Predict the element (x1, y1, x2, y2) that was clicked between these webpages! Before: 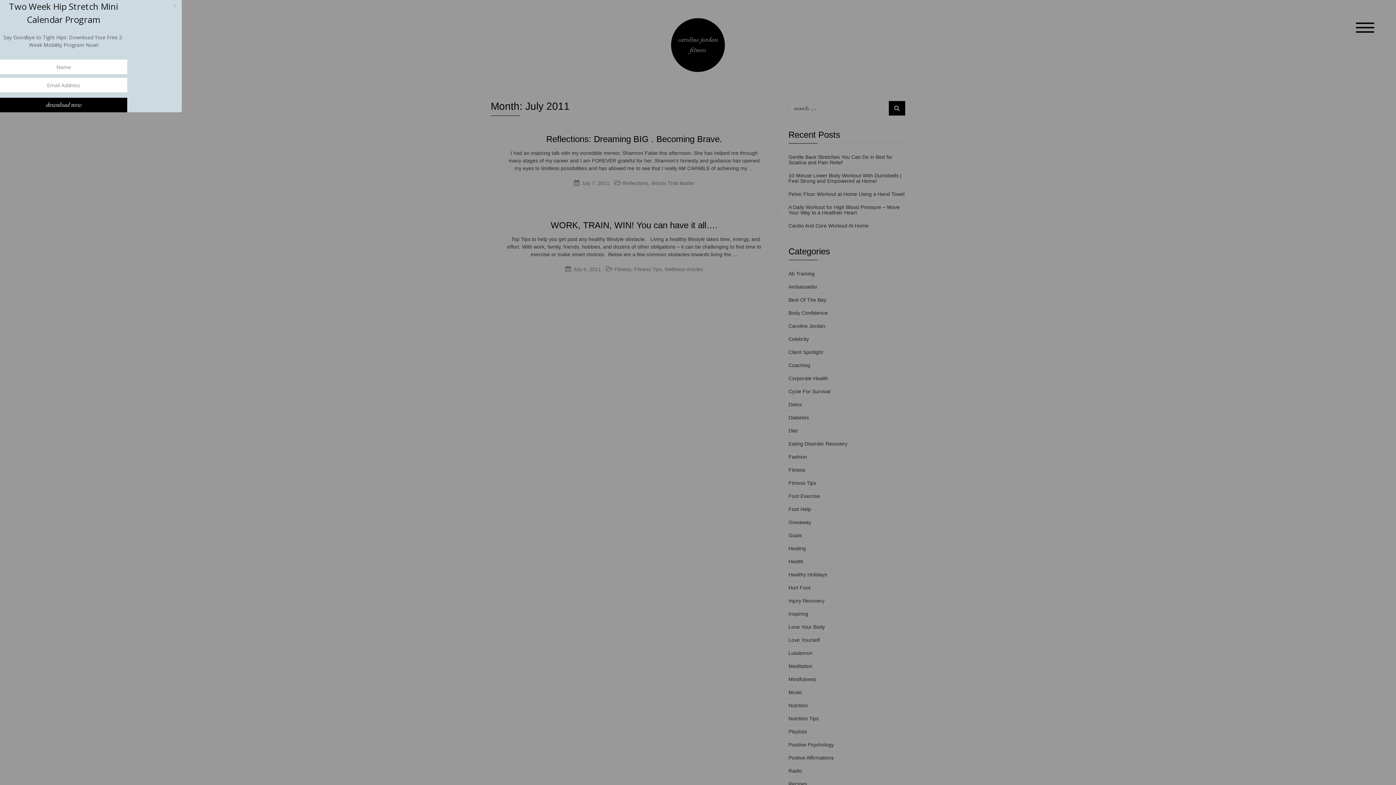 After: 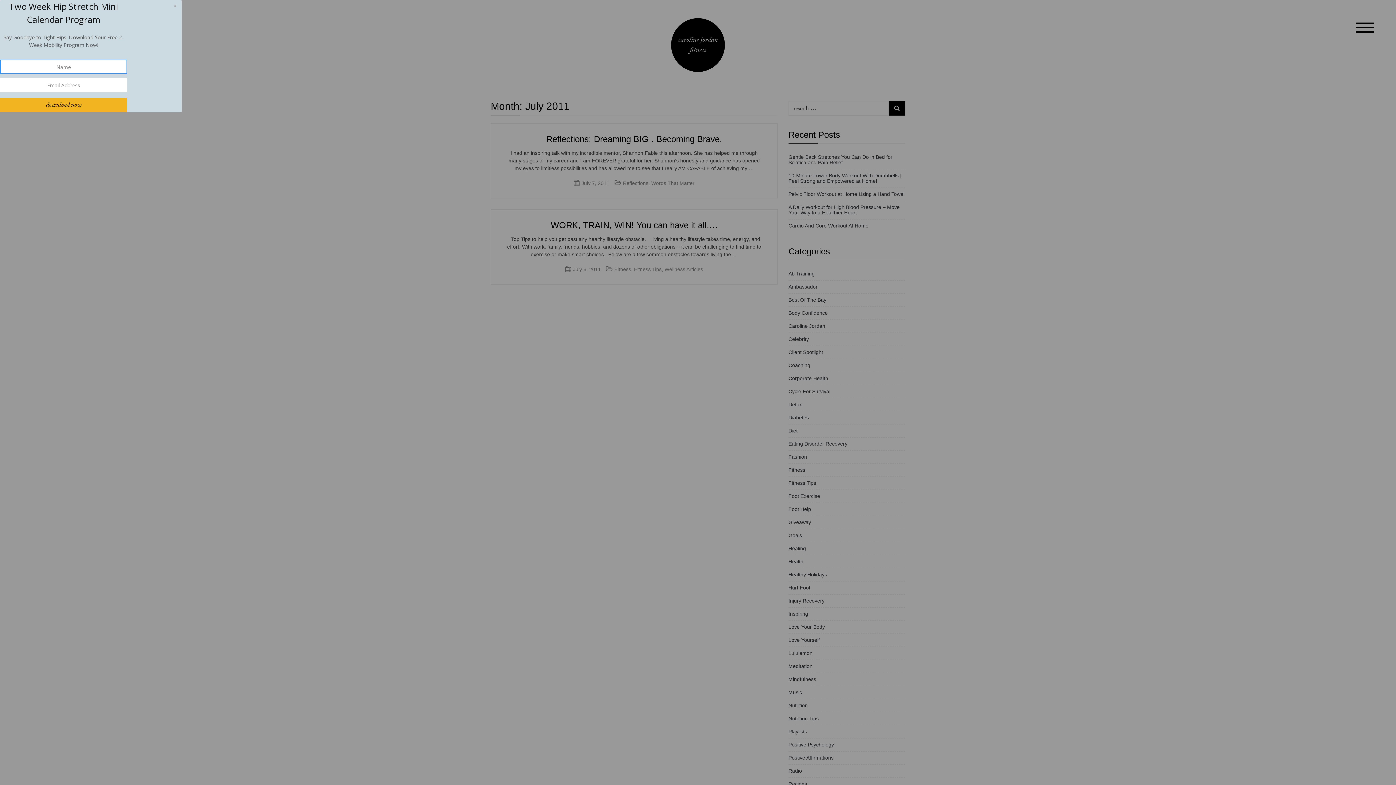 Action: label: download now bbox: (0, 97, 127, 112)